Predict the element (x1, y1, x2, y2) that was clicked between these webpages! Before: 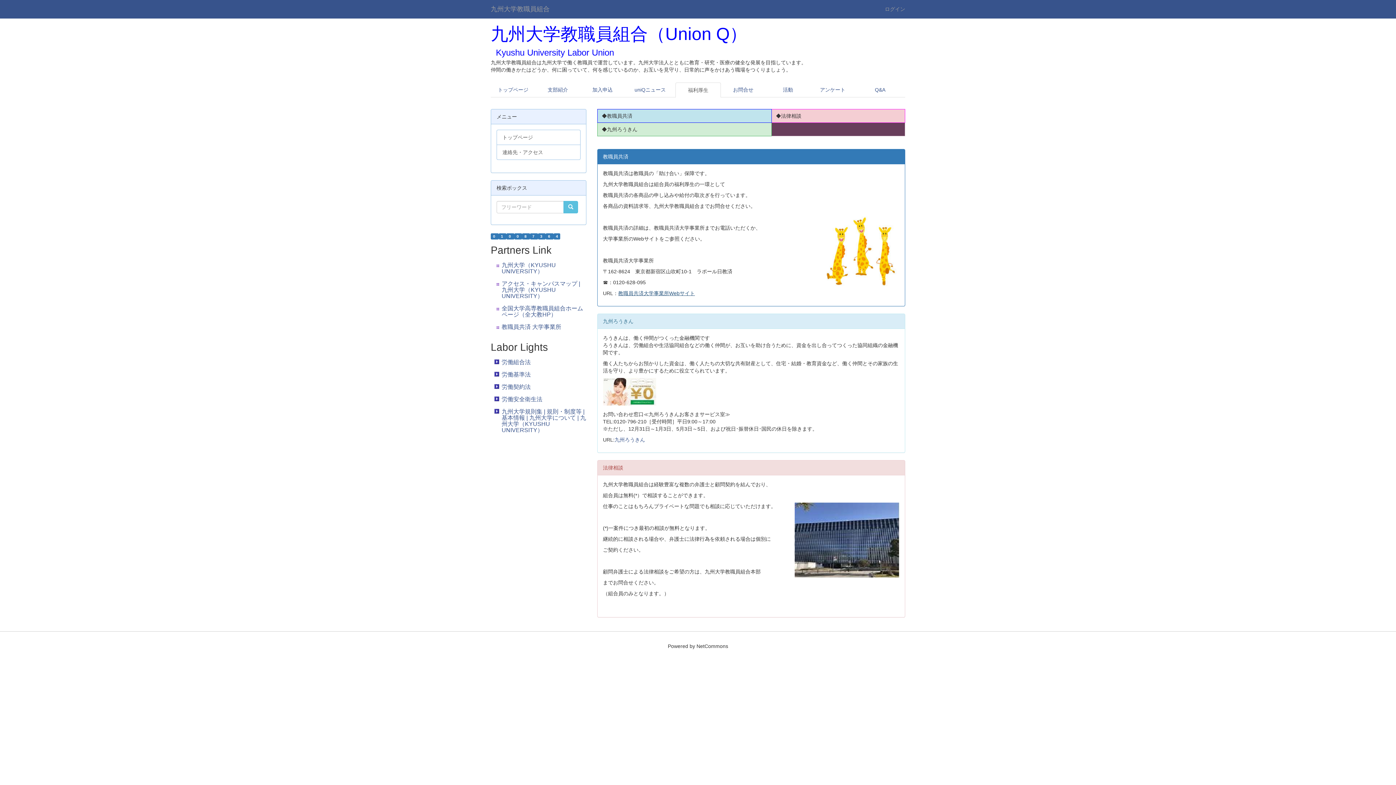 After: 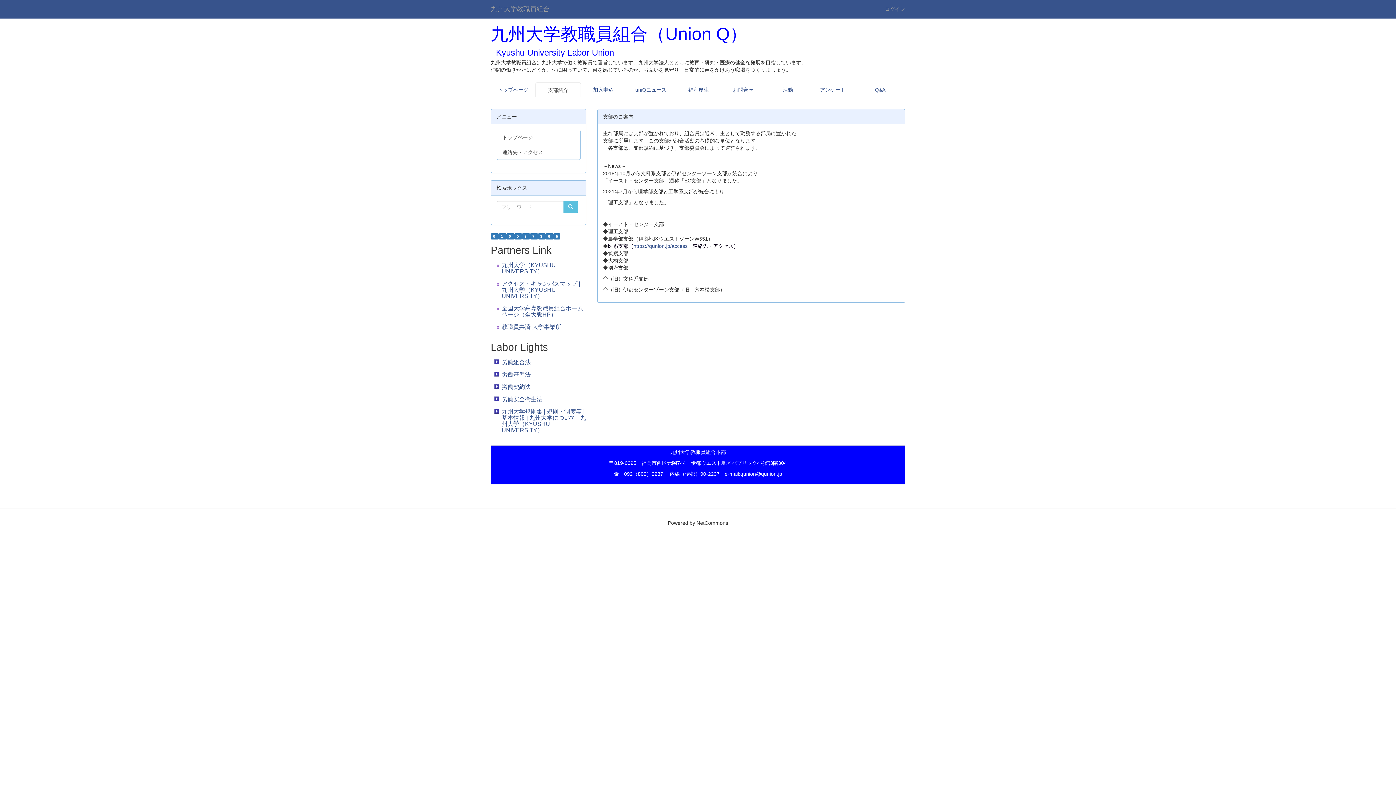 Action: bbox: (535, 82, 580, 97) label: 支部紹介